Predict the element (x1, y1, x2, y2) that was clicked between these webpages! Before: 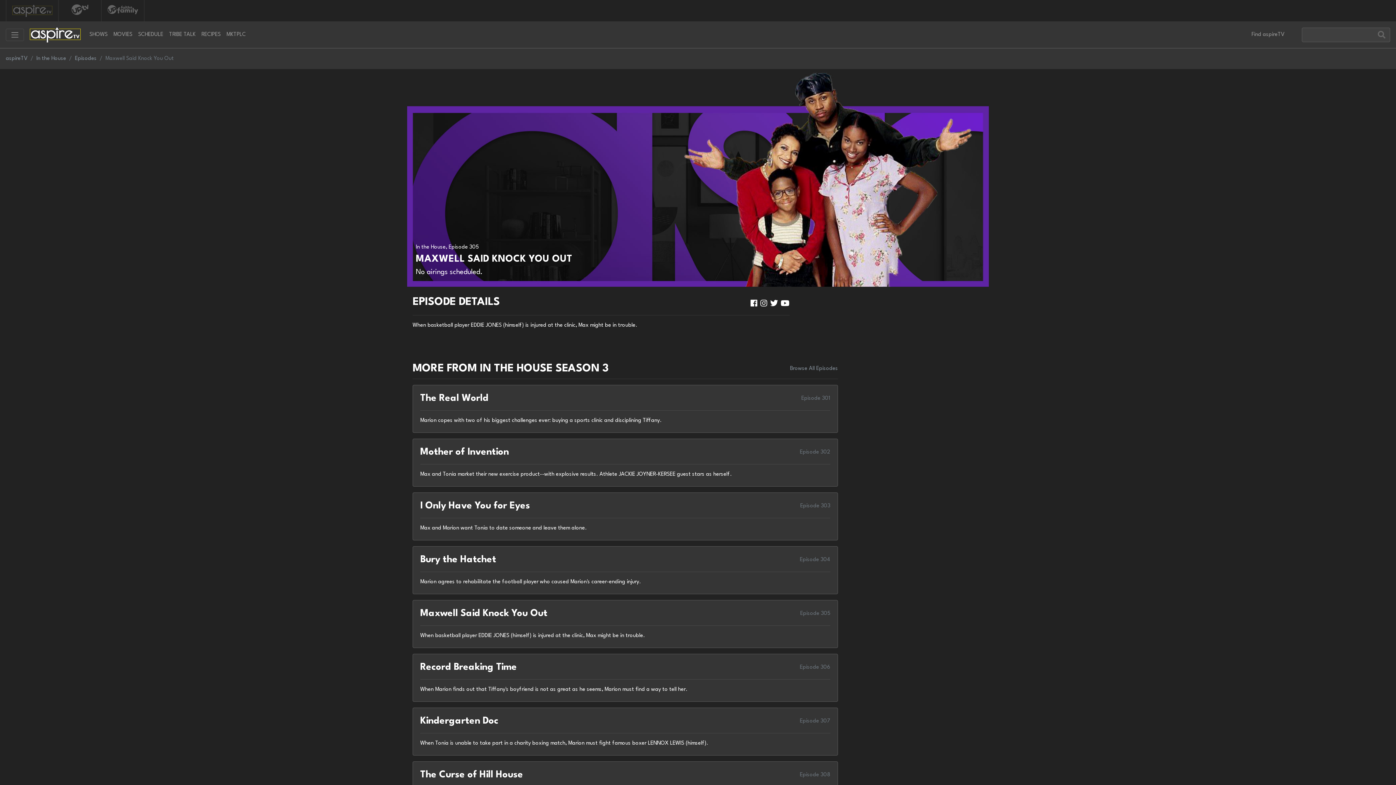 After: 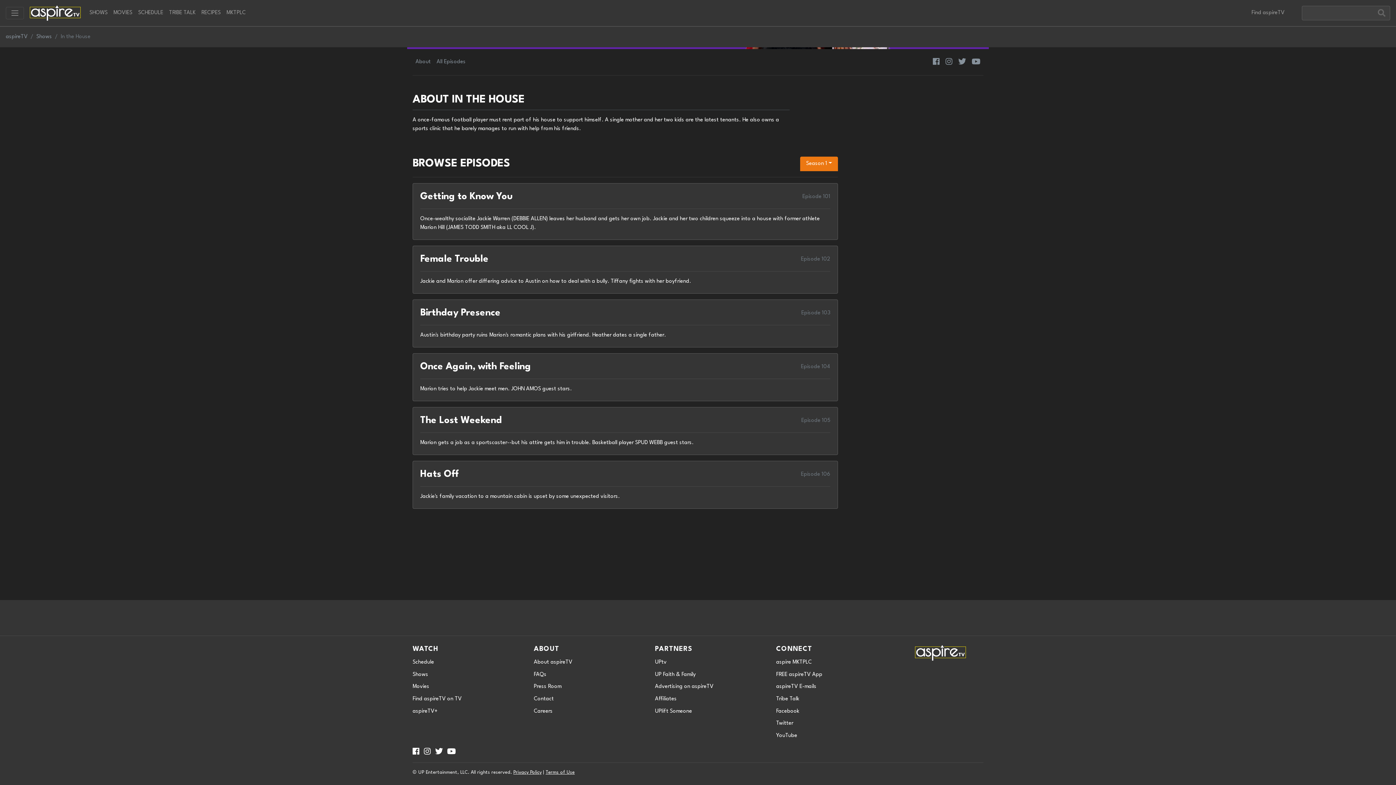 Action: label: Browse All Episodes bbox: (790, 366, 838, 371)